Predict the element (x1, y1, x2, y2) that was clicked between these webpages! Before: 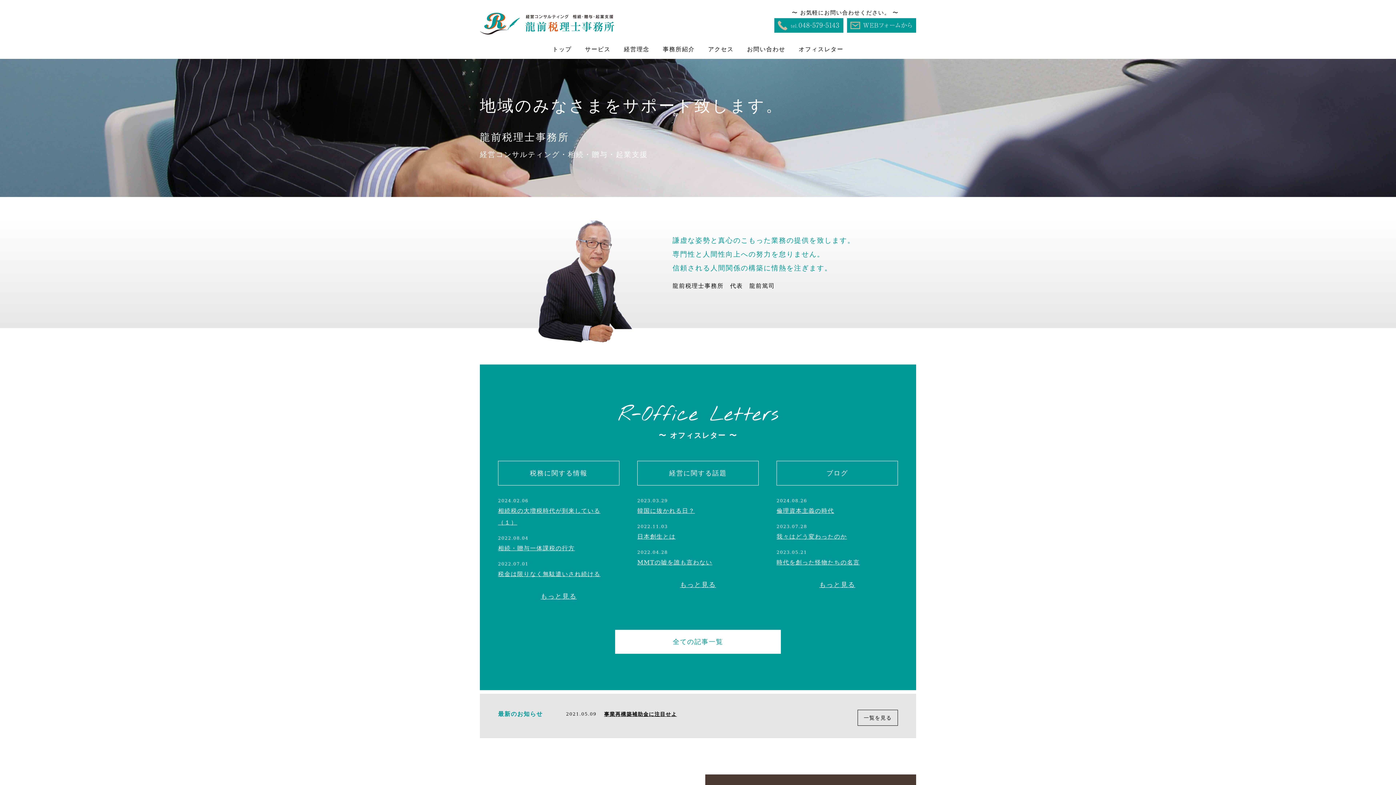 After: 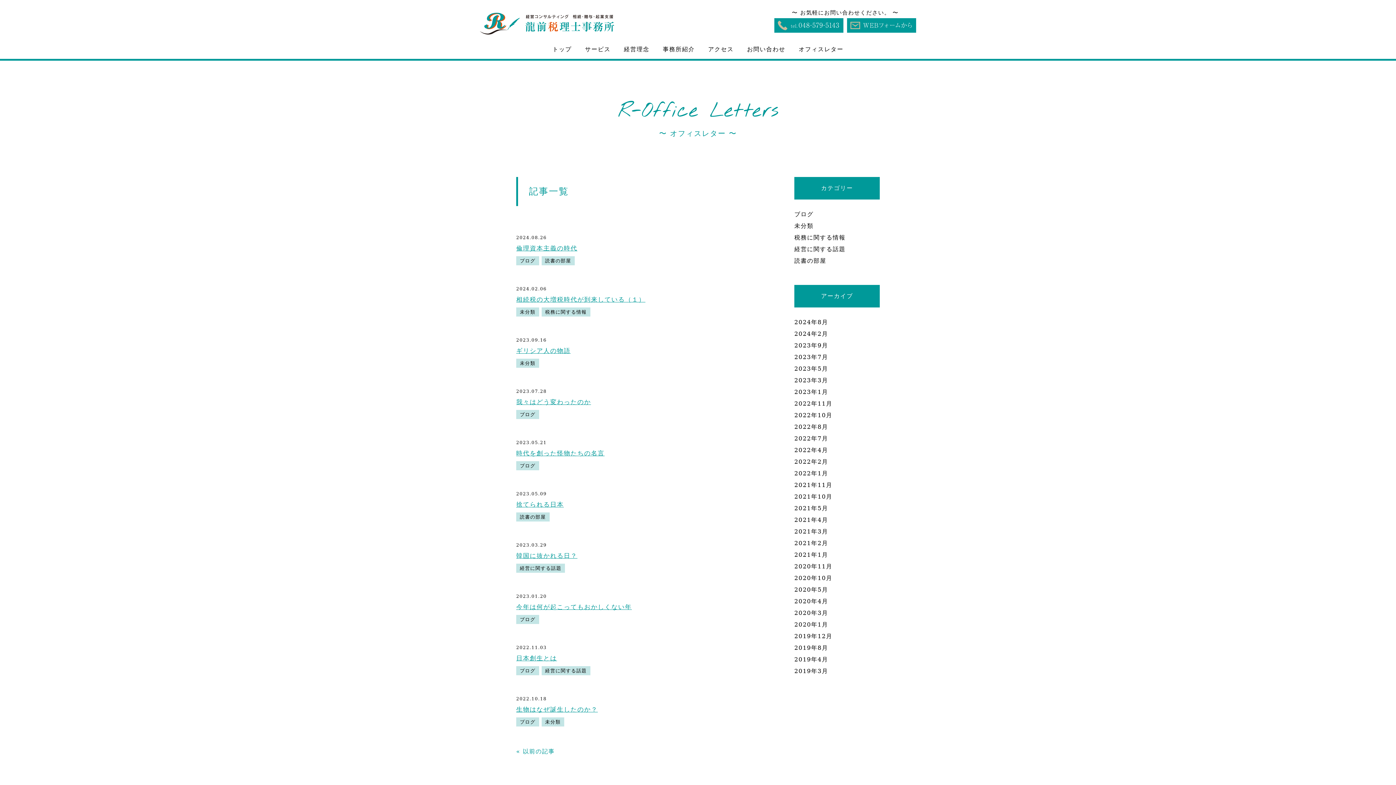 Action: label: 全ての記事一覧 bbox: (615, 630, 781, 654)